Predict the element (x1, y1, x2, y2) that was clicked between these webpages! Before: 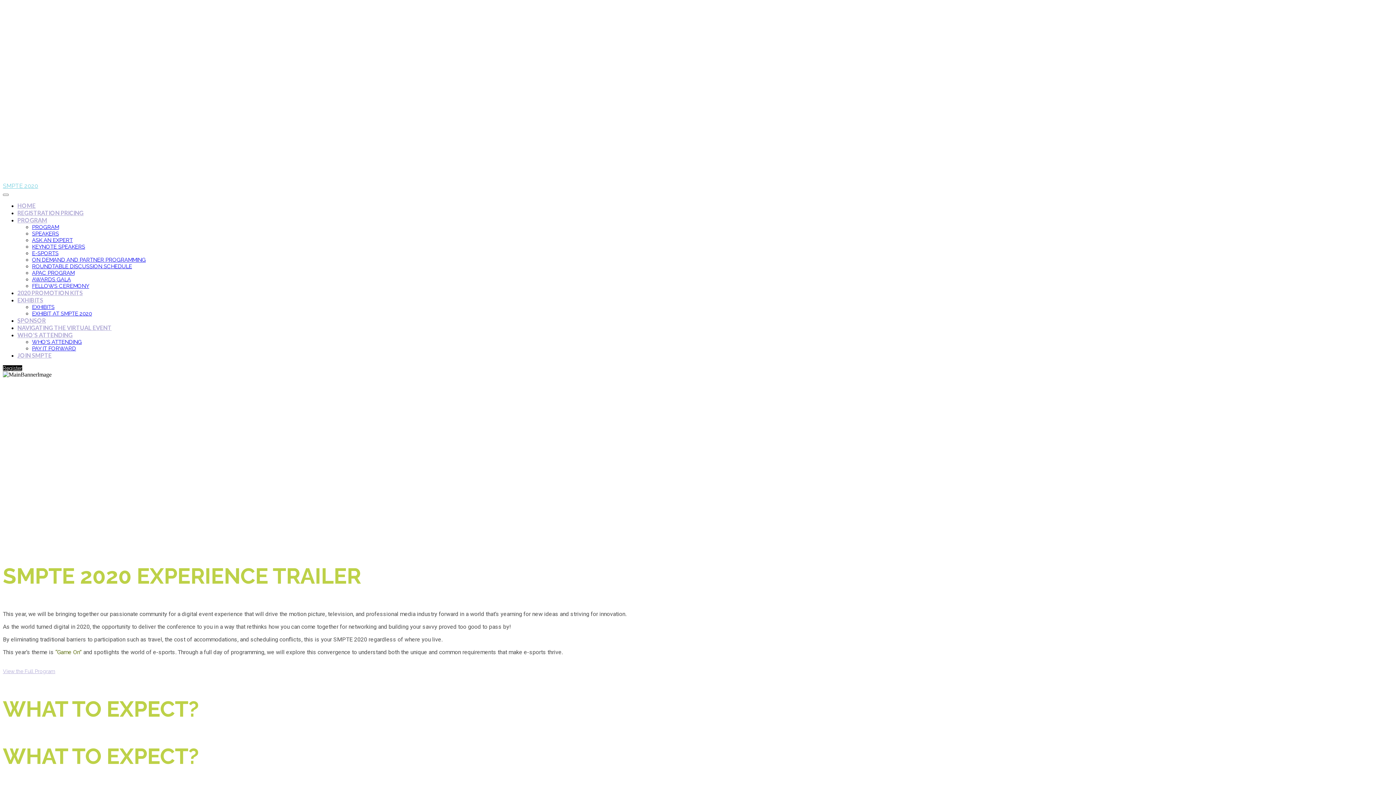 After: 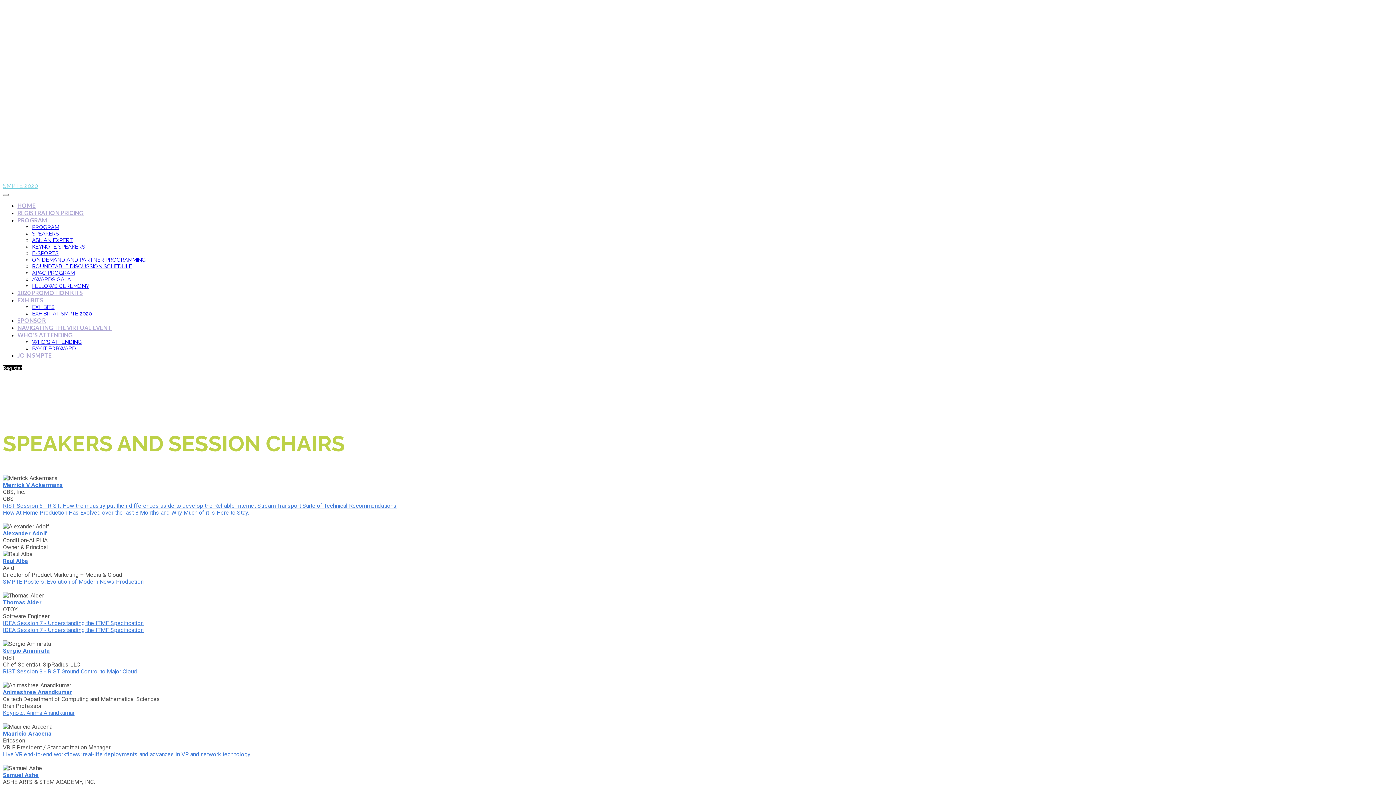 Action: bbox: (32, 230, 58, 237) label: SPEAKERS